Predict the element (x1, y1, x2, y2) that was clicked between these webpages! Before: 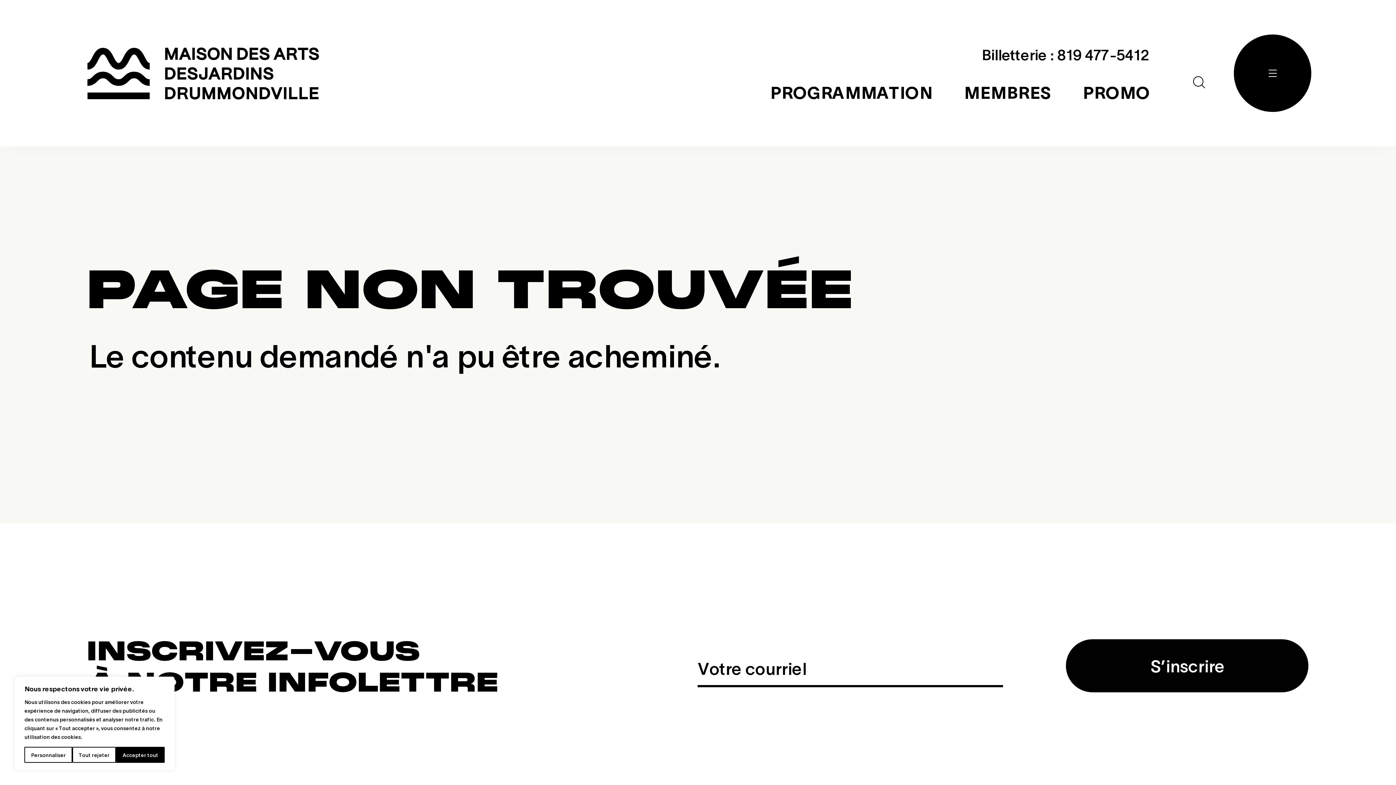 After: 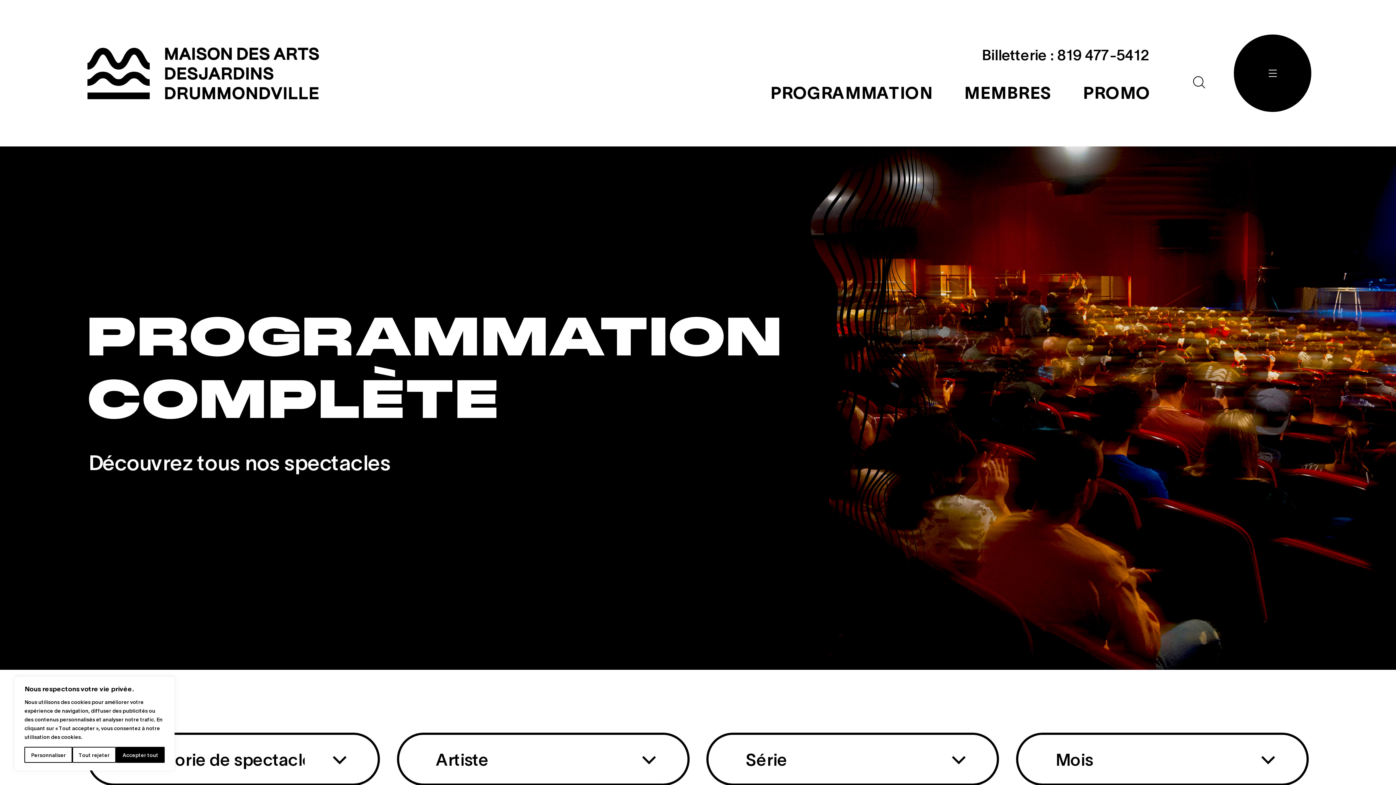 Action: bbox: (753, 64, 947, 137) label: PROGRAMMATION